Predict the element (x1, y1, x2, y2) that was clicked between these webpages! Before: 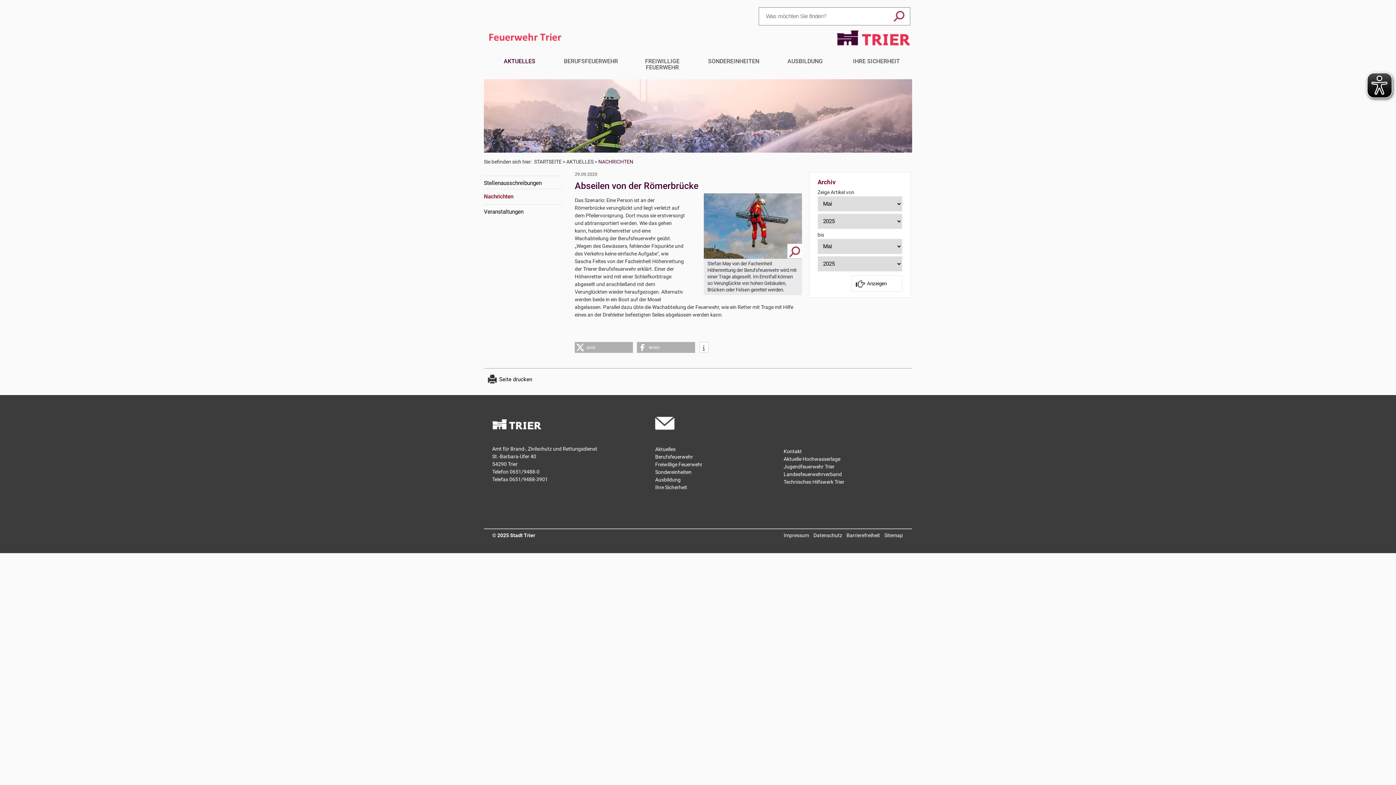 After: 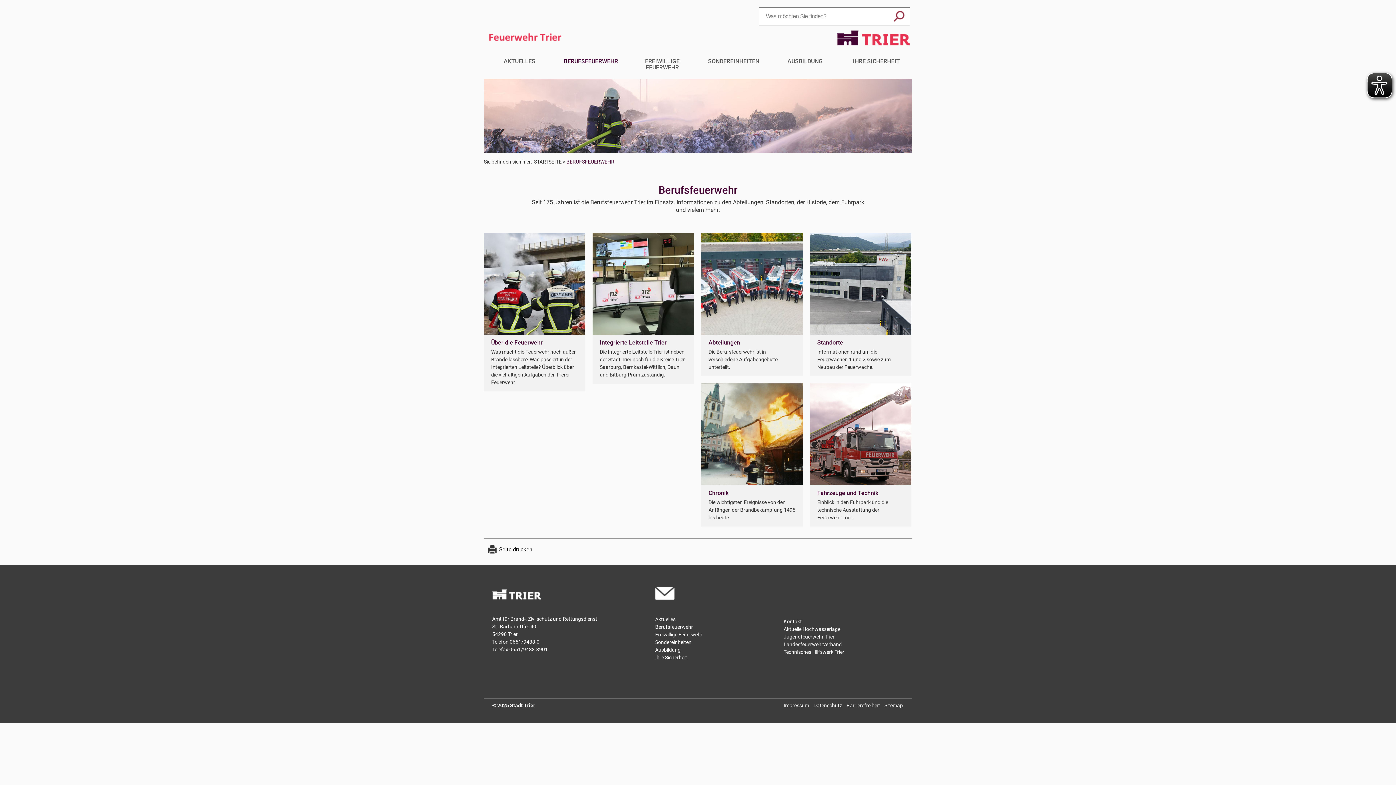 Action: bbox: (655, 454, 693, 460) label: Berufsfeuerwehr